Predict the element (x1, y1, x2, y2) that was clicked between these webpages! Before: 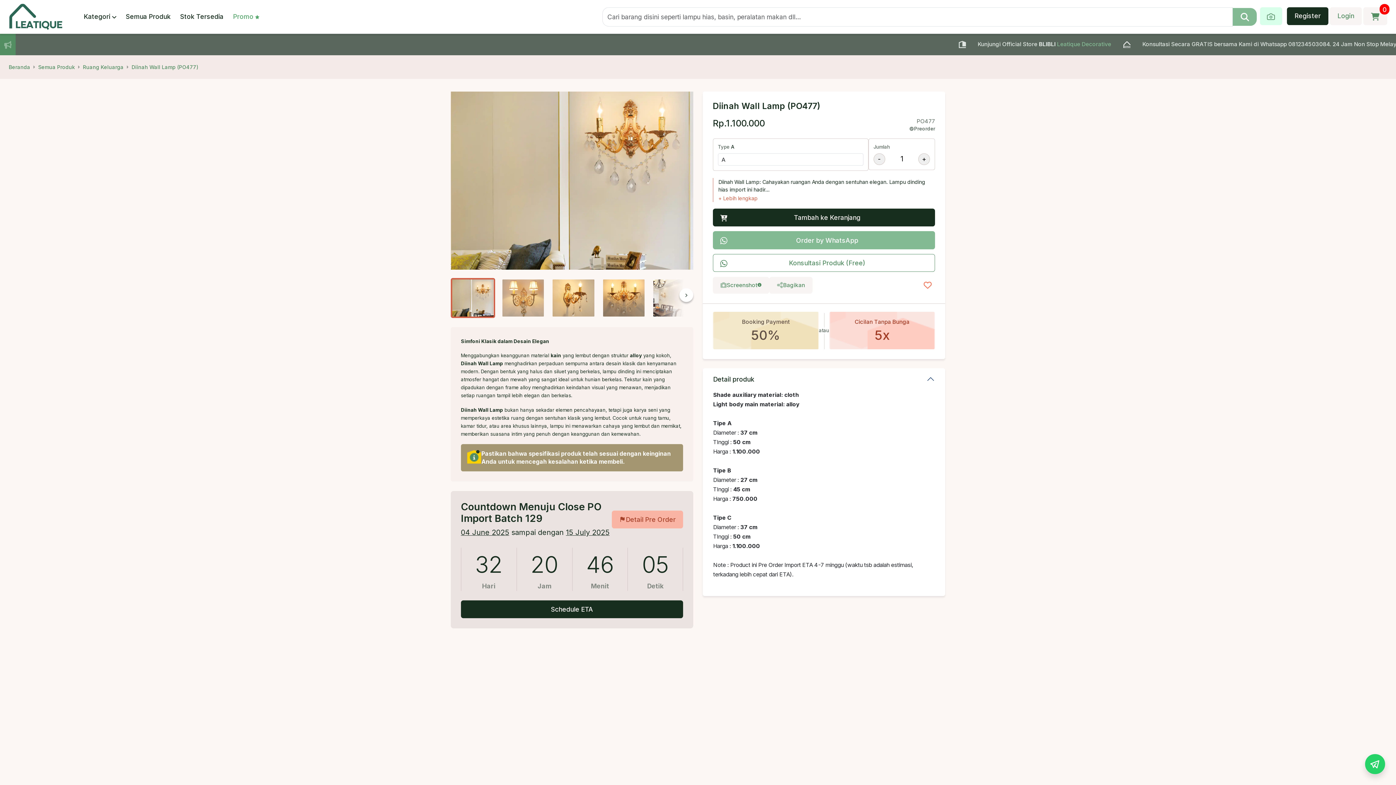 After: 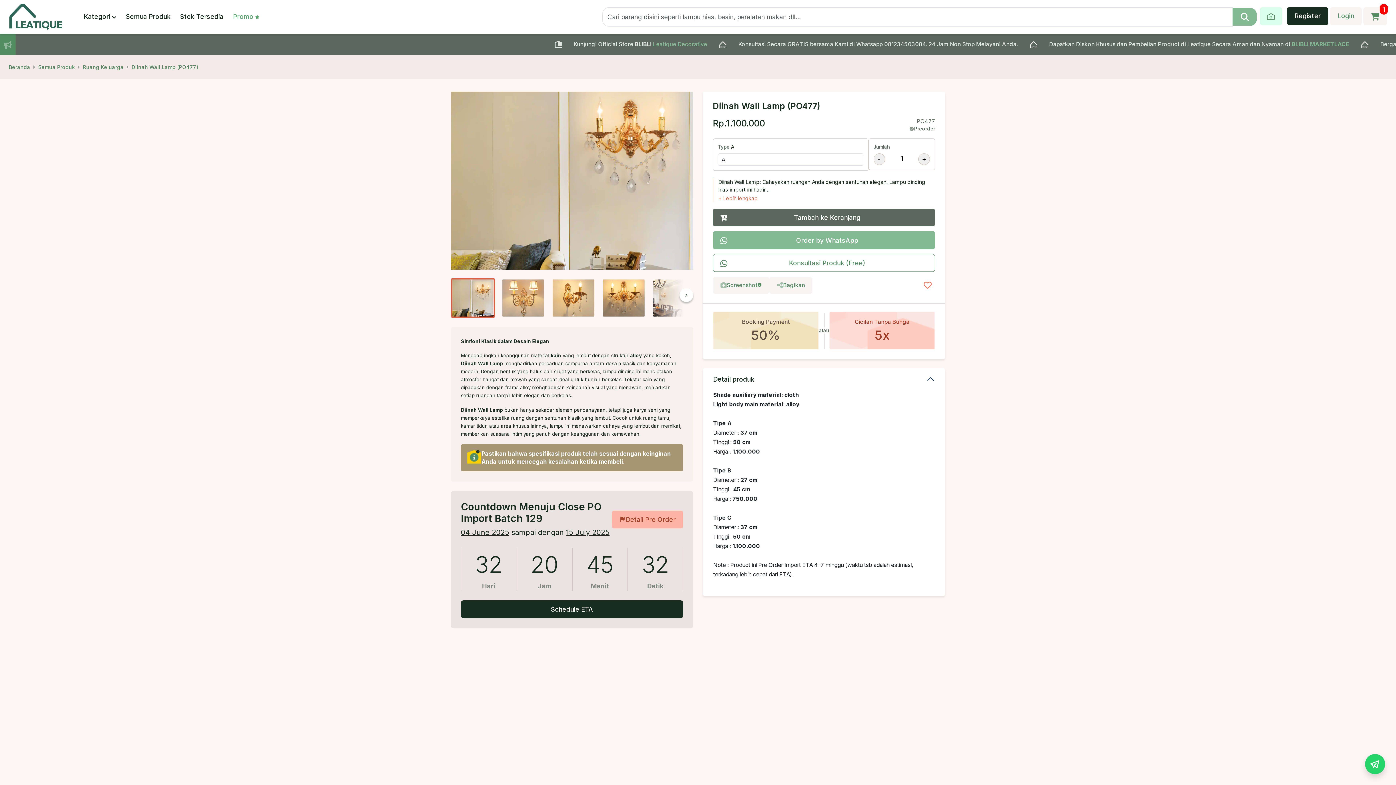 Action: bbox: (712, 208, 935, 226) label: Tambah ke Keranjang